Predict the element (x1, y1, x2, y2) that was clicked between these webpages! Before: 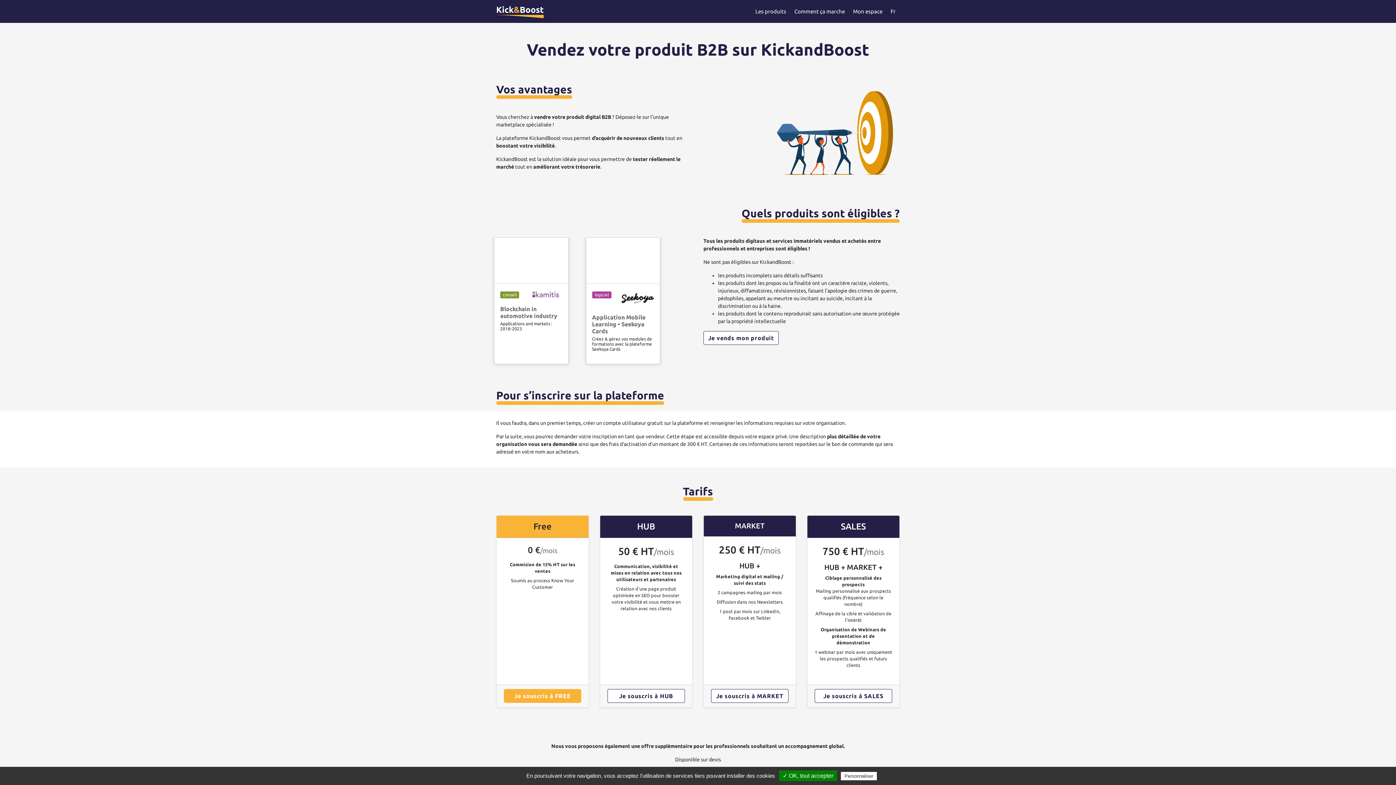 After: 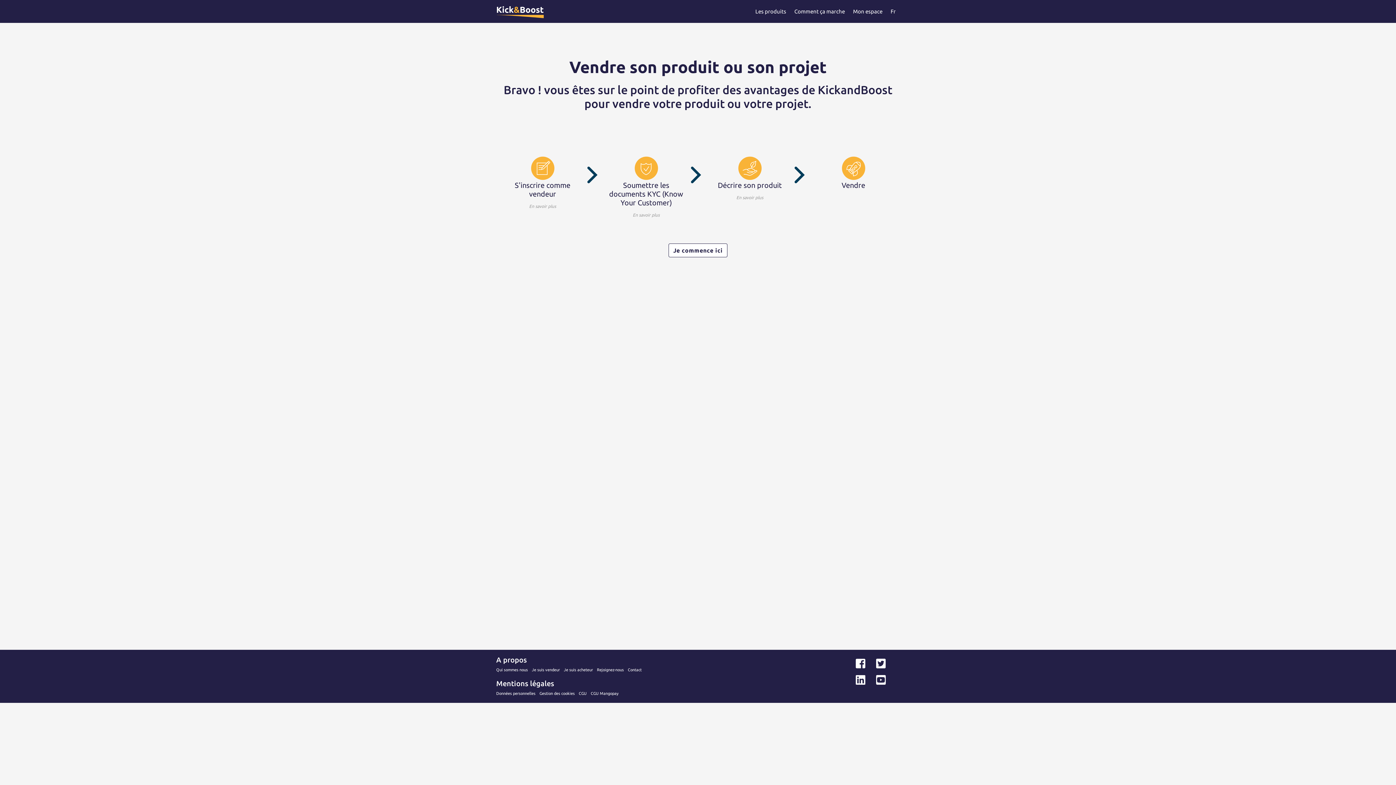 Action: label: Je souscris à SALES bbox: (814, 689, 892, 703)